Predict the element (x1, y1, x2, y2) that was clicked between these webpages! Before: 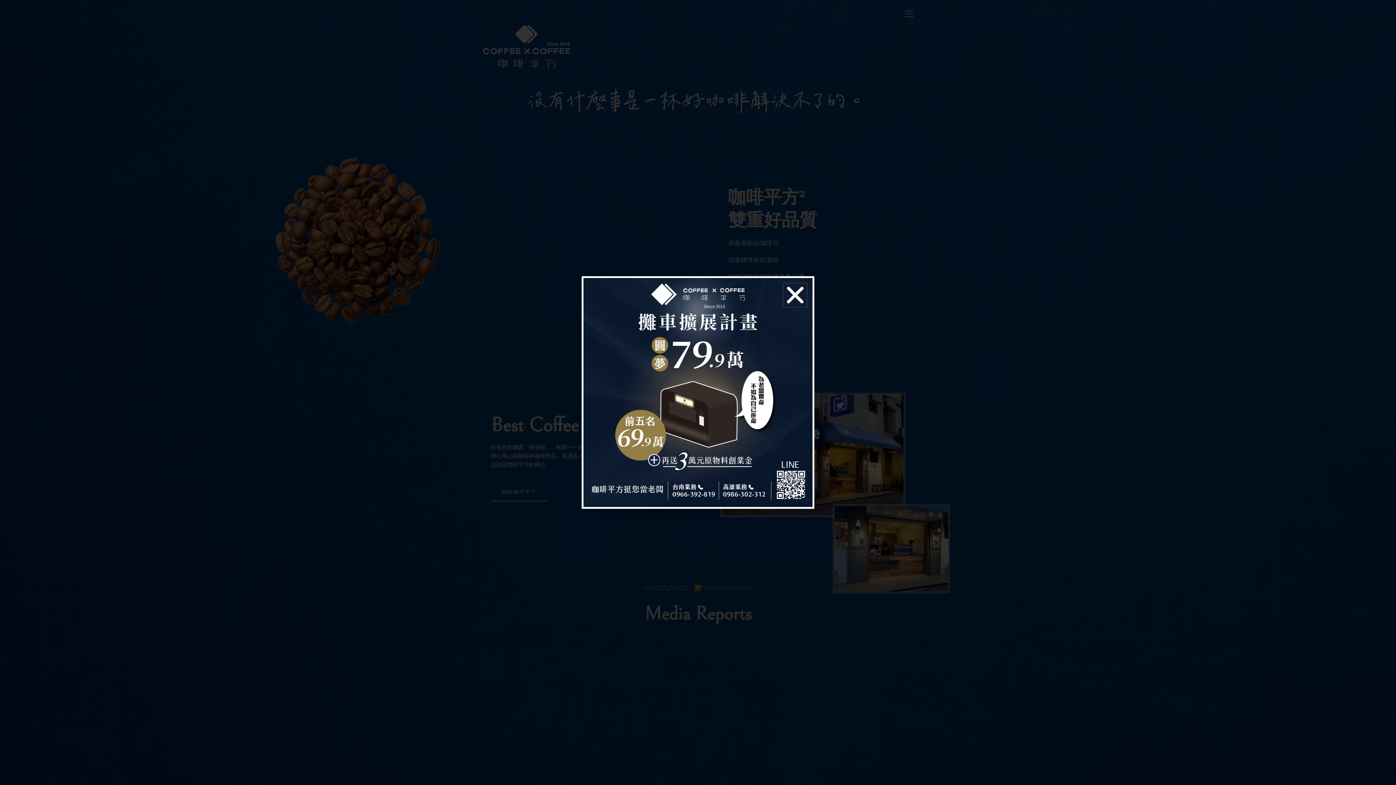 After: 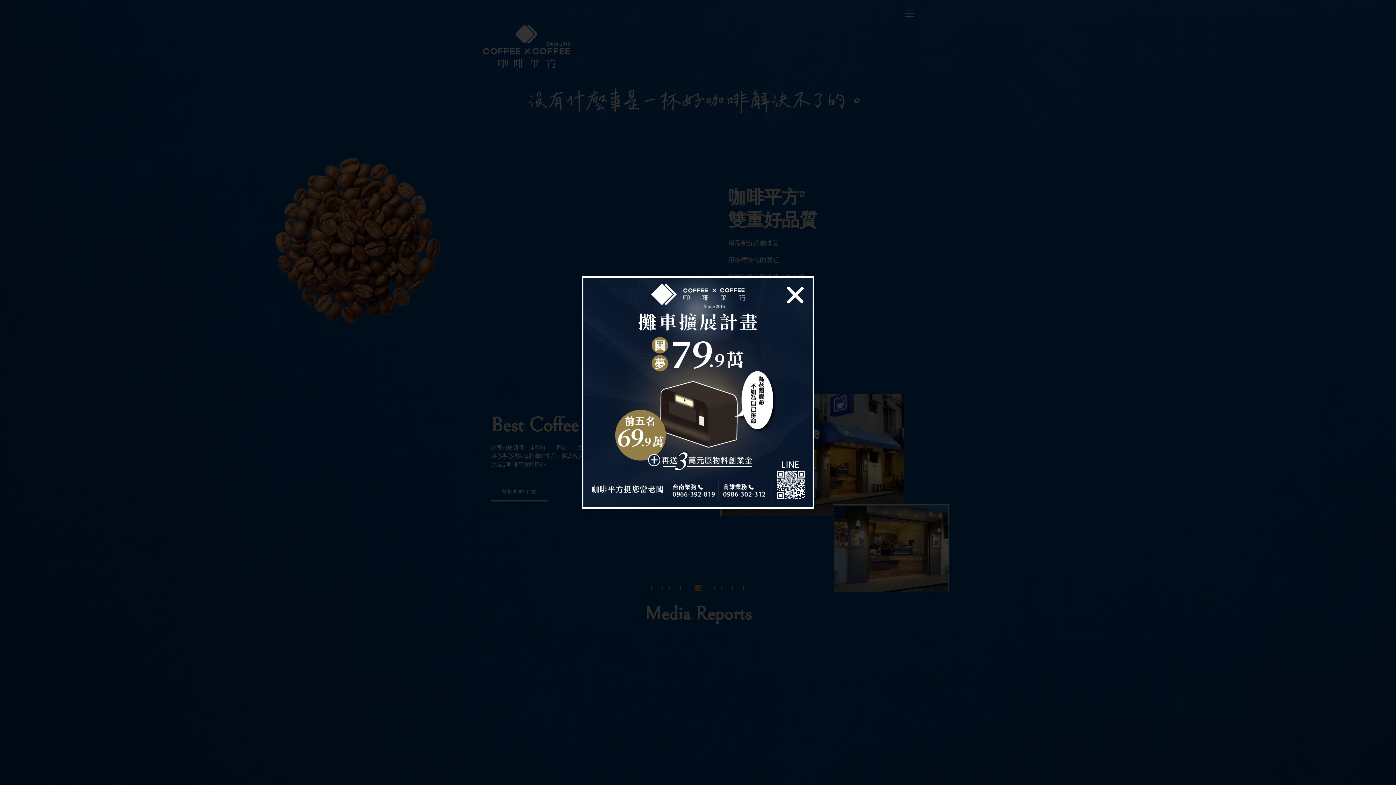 Action: bbox: (583, 278, 812, 507)